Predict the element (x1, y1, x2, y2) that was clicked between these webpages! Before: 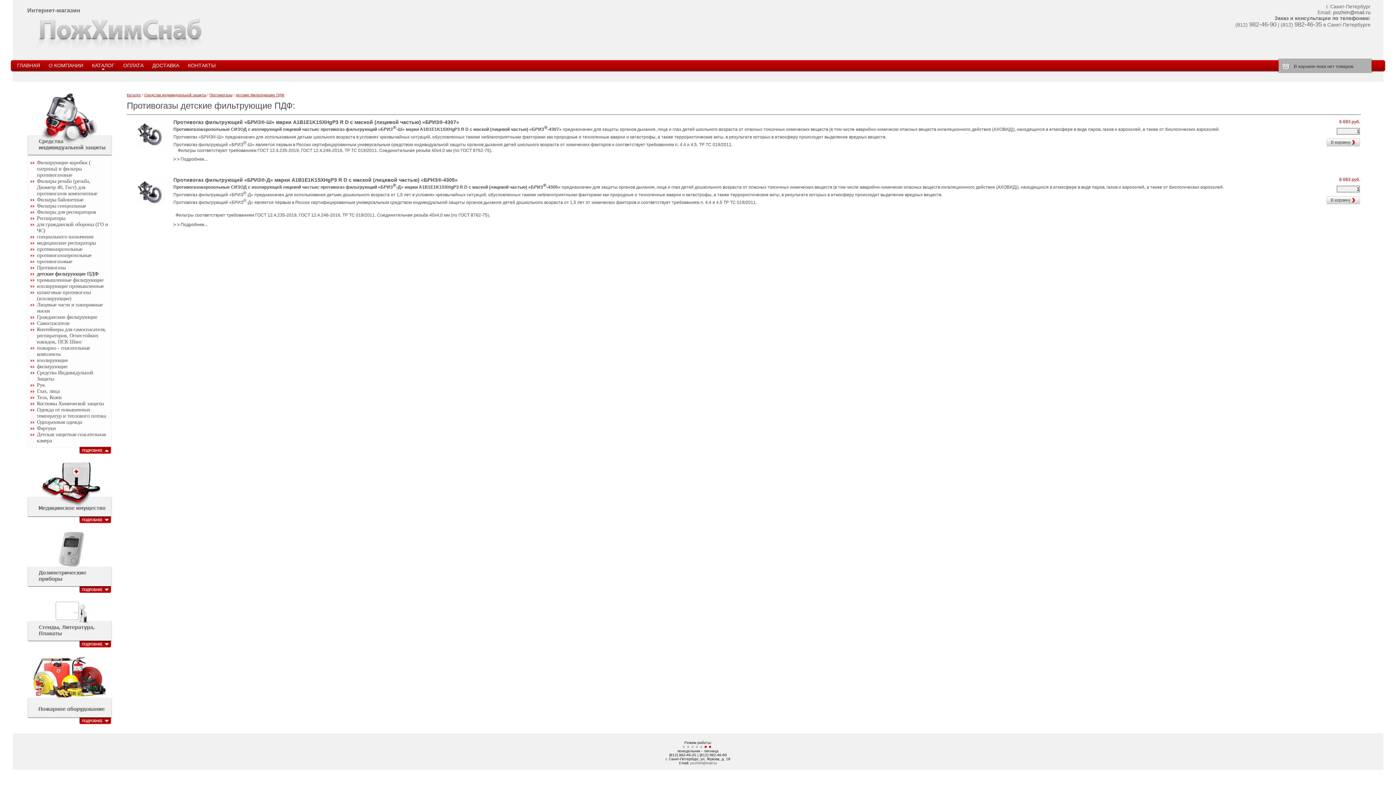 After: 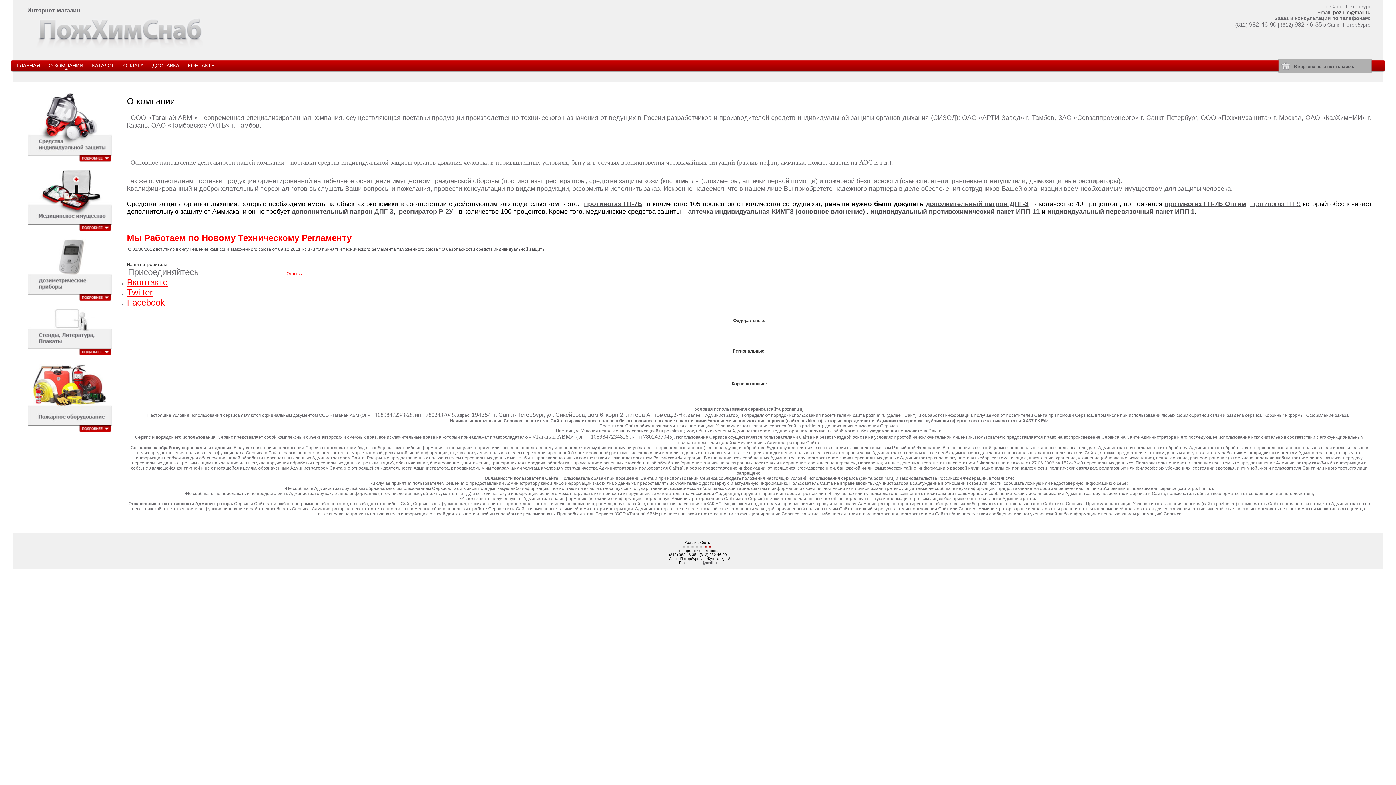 Action: label: О КОМПАНИИ bbox: (44, 62, 87, 68)